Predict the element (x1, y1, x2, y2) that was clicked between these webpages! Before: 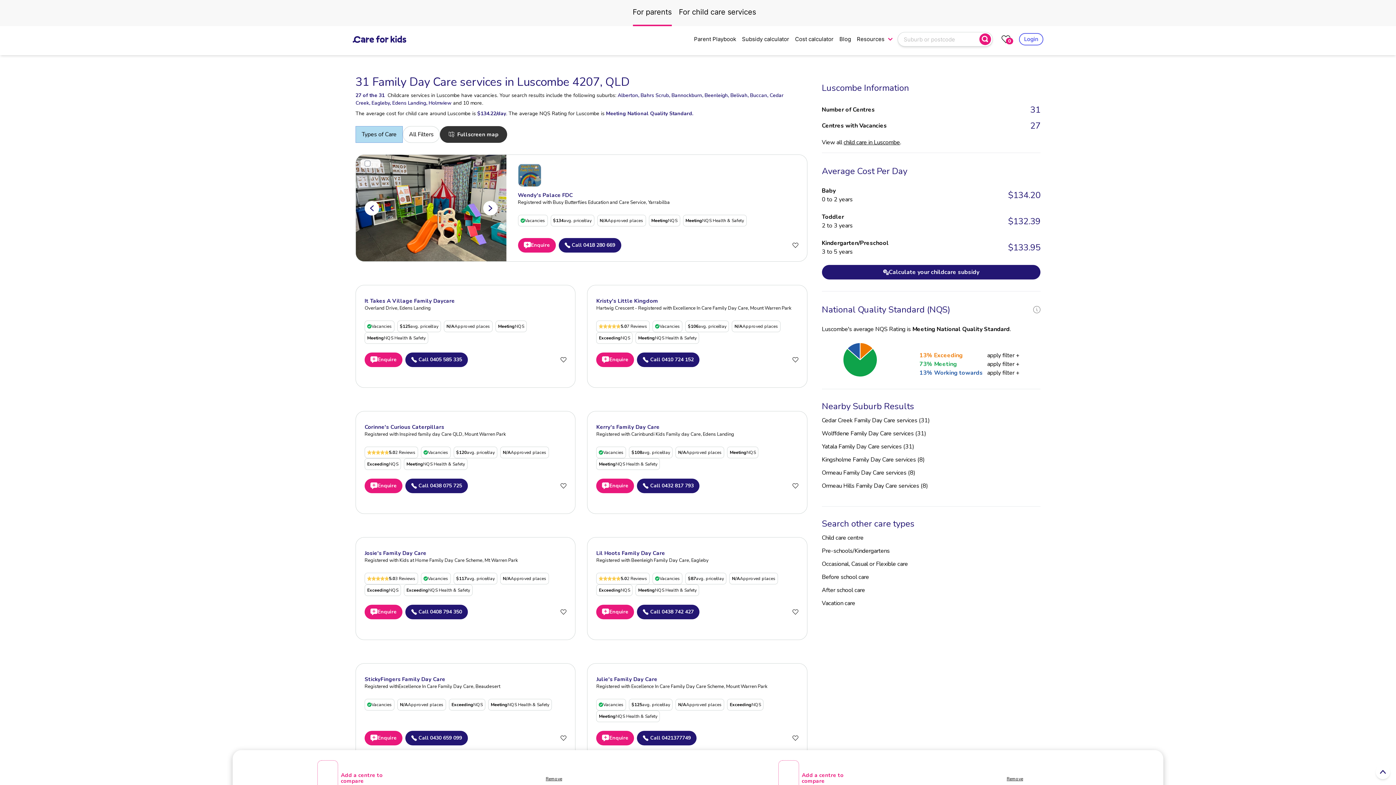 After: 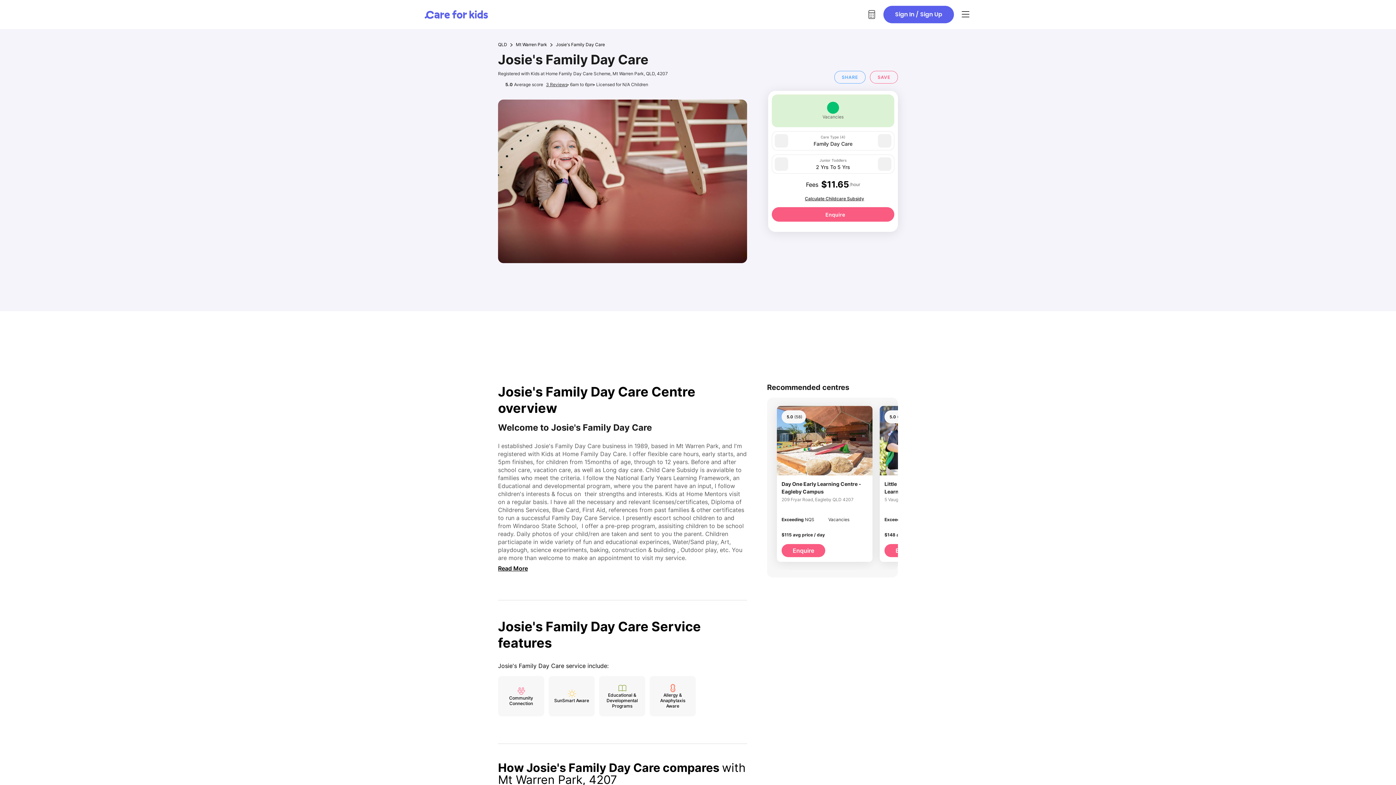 Action: bbox: (404, 584, 472, 596) label: Exceeding
NQS Health & Safety